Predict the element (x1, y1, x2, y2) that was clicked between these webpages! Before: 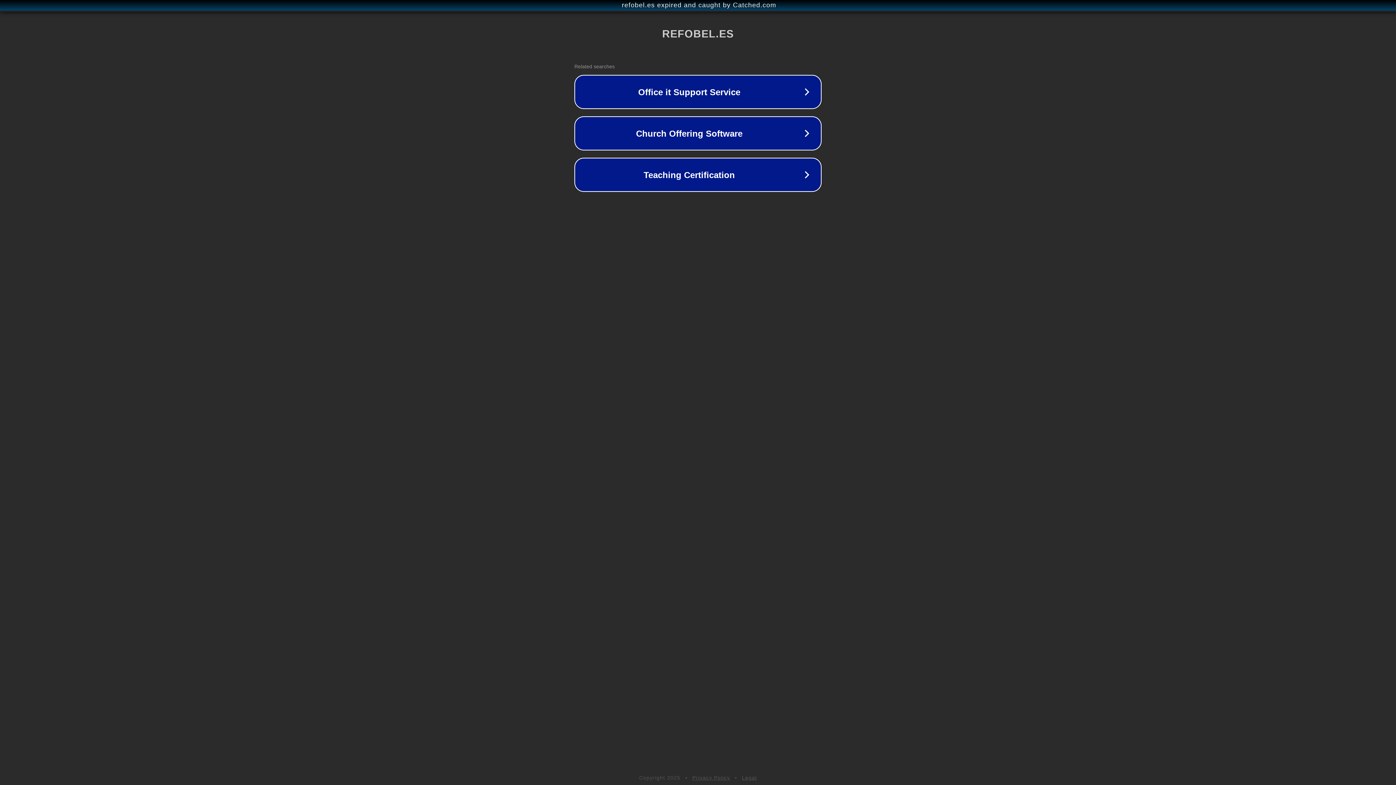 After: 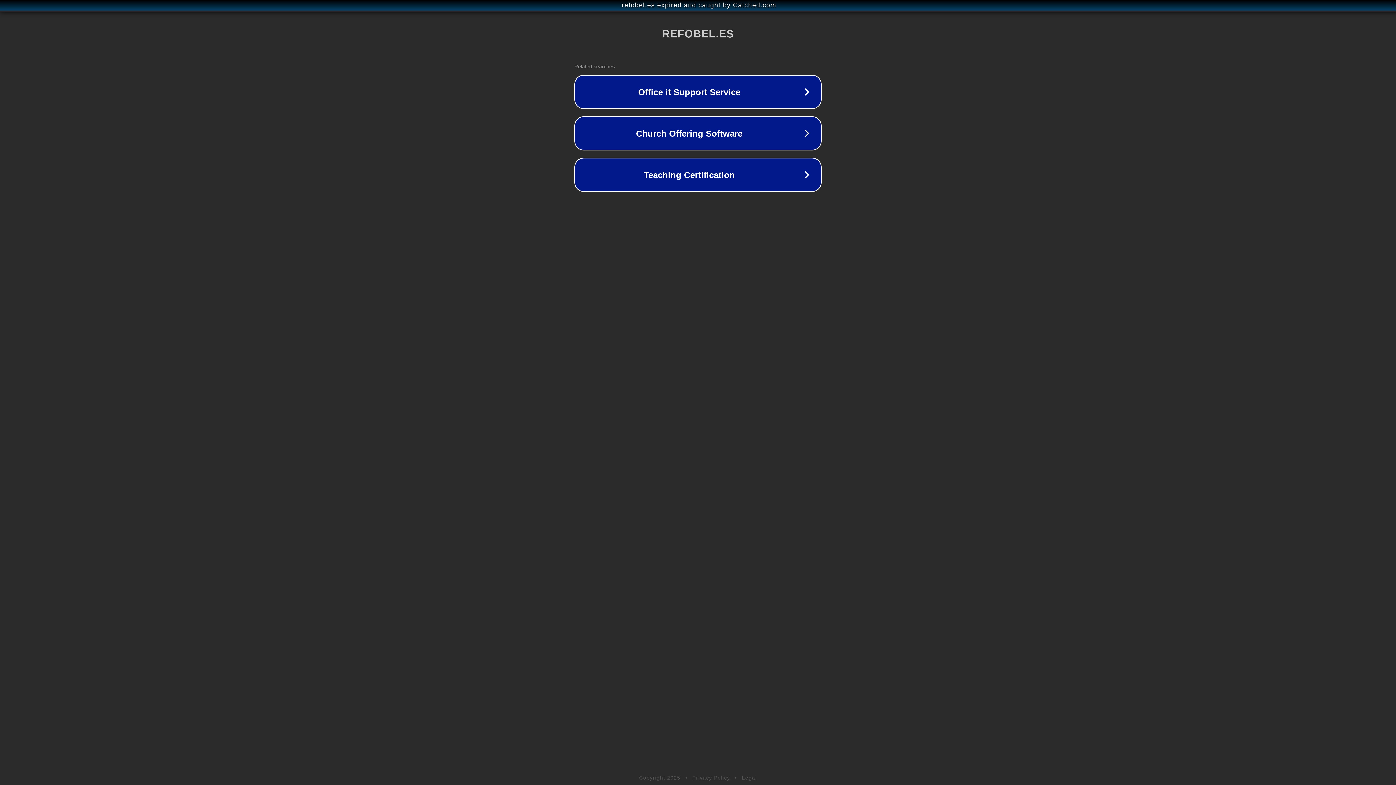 Action: bbox: (692, 775, 730, 781) label: Privacy Policy